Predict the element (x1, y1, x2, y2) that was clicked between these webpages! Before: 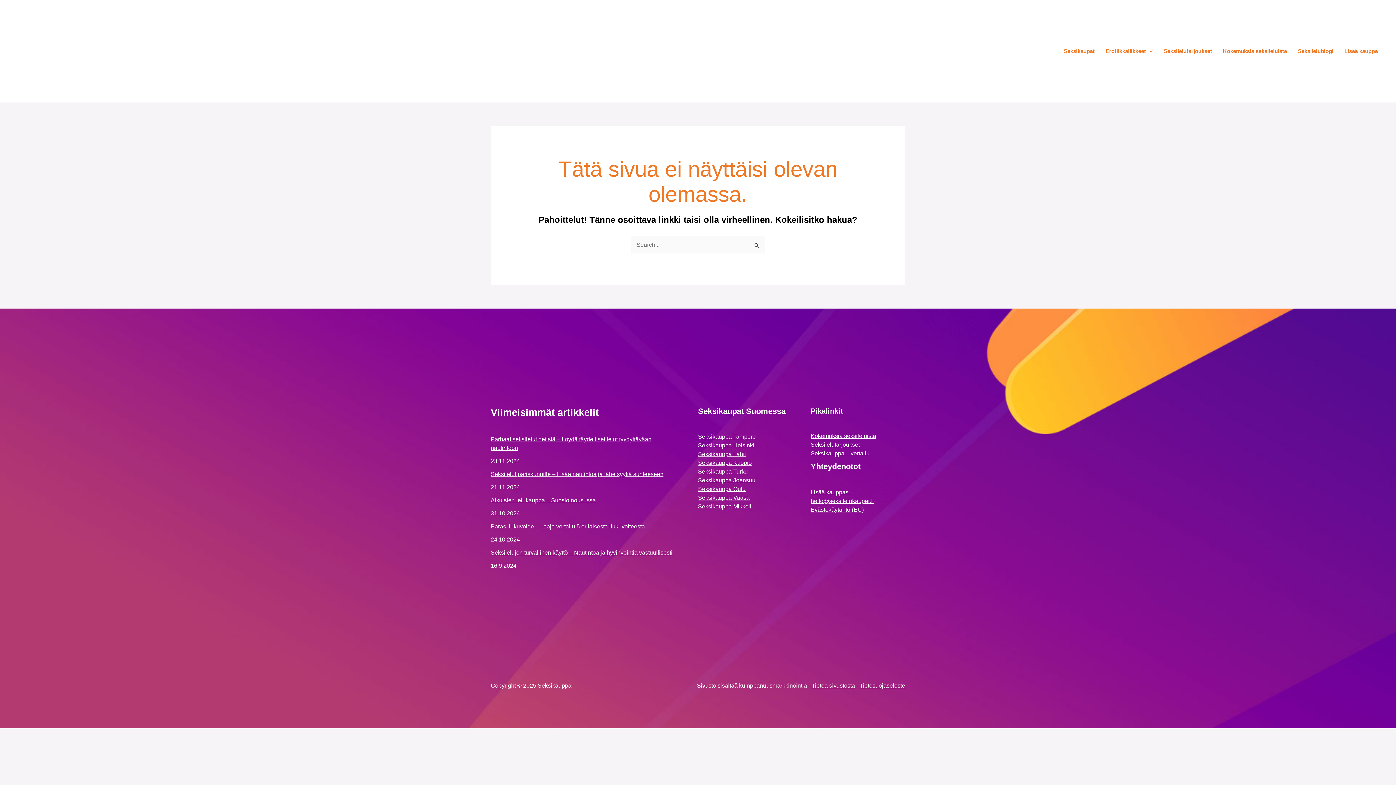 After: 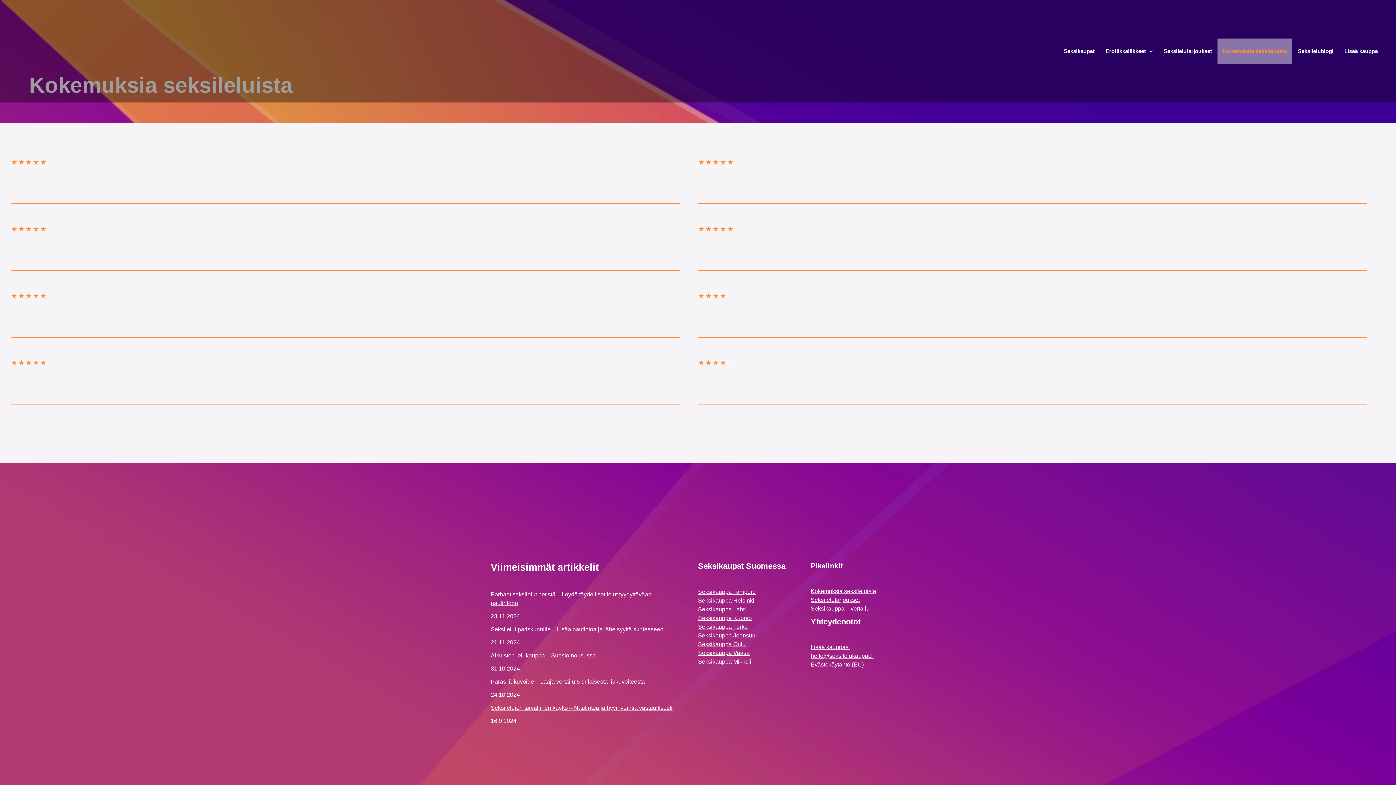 Action: bbox: (810, 433, 876, 439) label: Kokemuksia seksileluista